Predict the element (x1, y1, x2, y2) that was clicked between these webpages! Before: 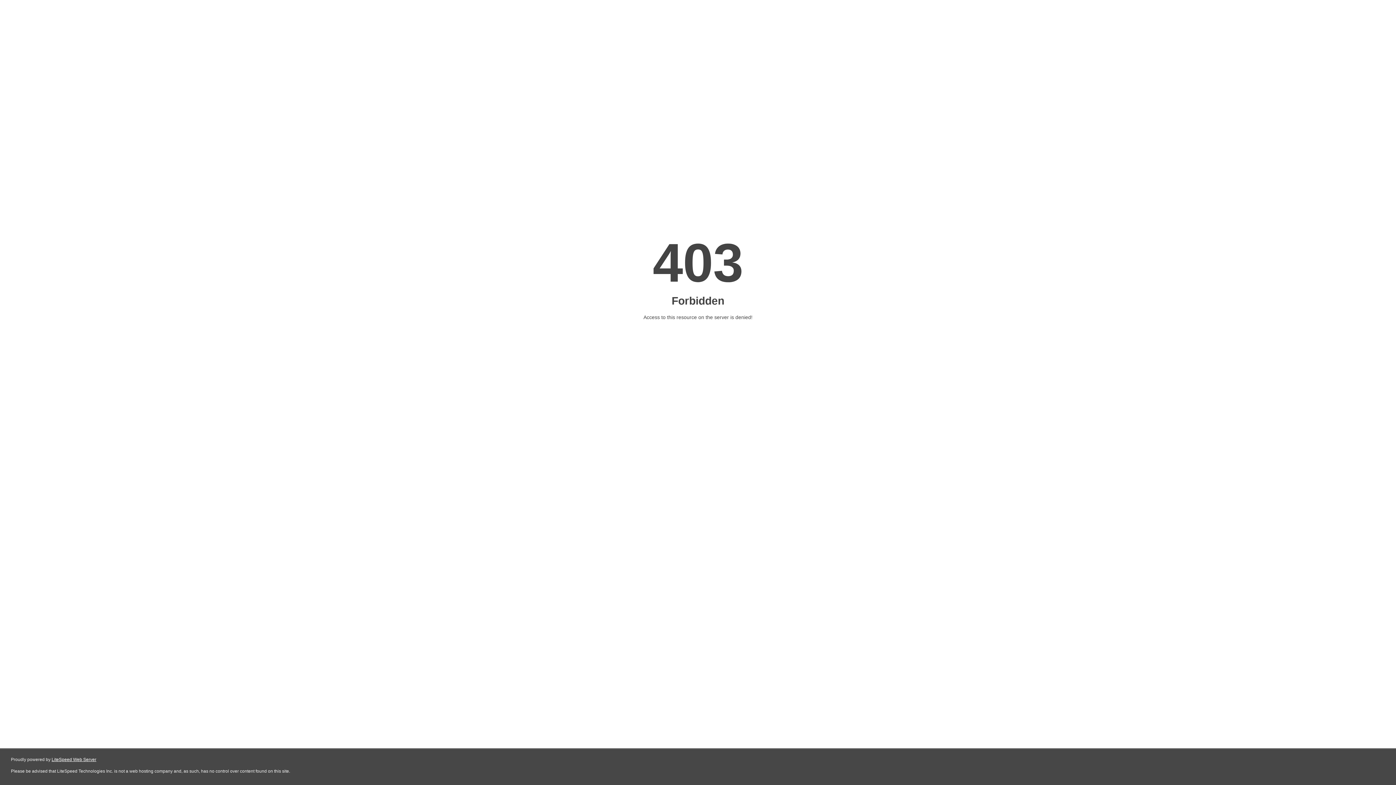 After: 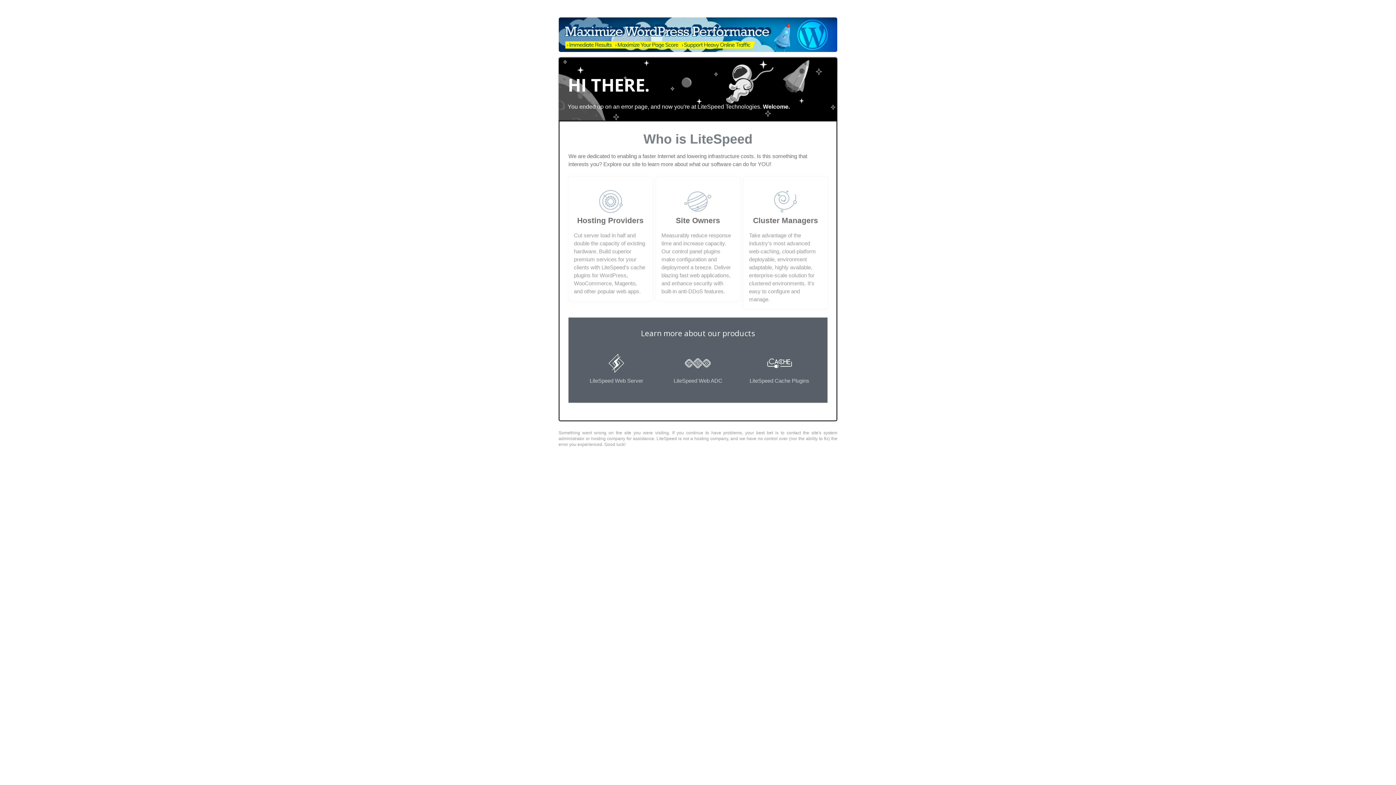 Action: bbox: (51, 757, 96, 762) label: LiteSpeed Web Server